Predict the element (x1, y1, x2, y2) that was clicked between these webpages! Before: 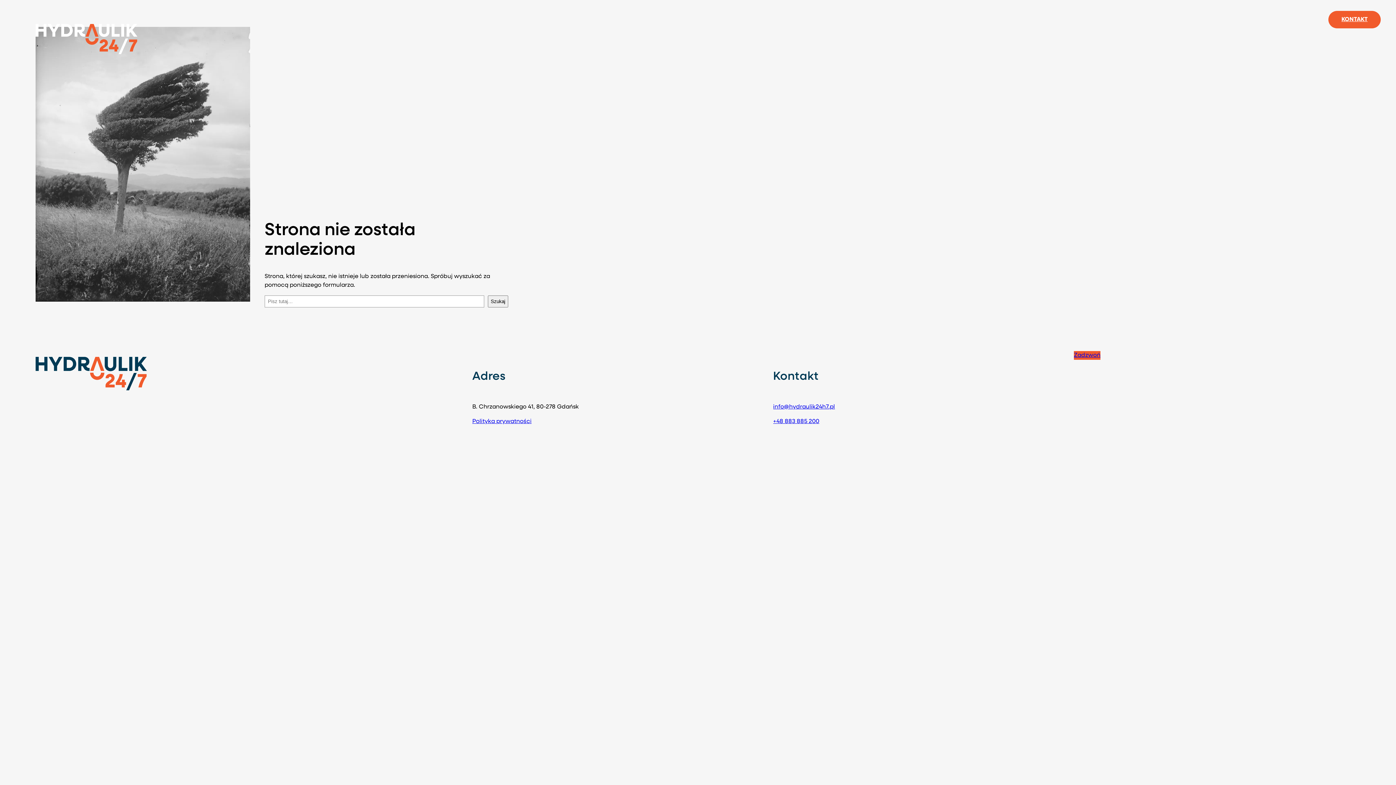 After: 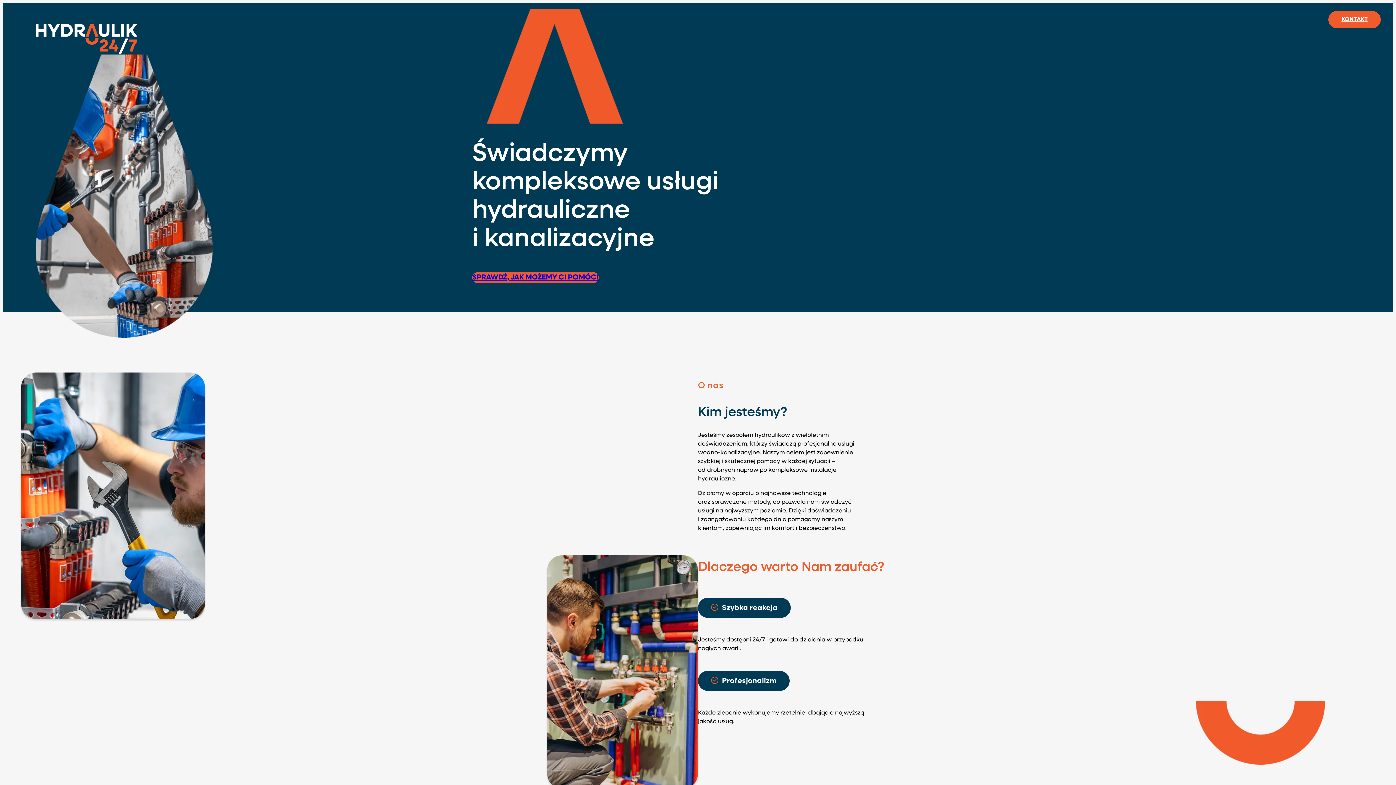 Action: bbox: (35, 356, 146, 390)